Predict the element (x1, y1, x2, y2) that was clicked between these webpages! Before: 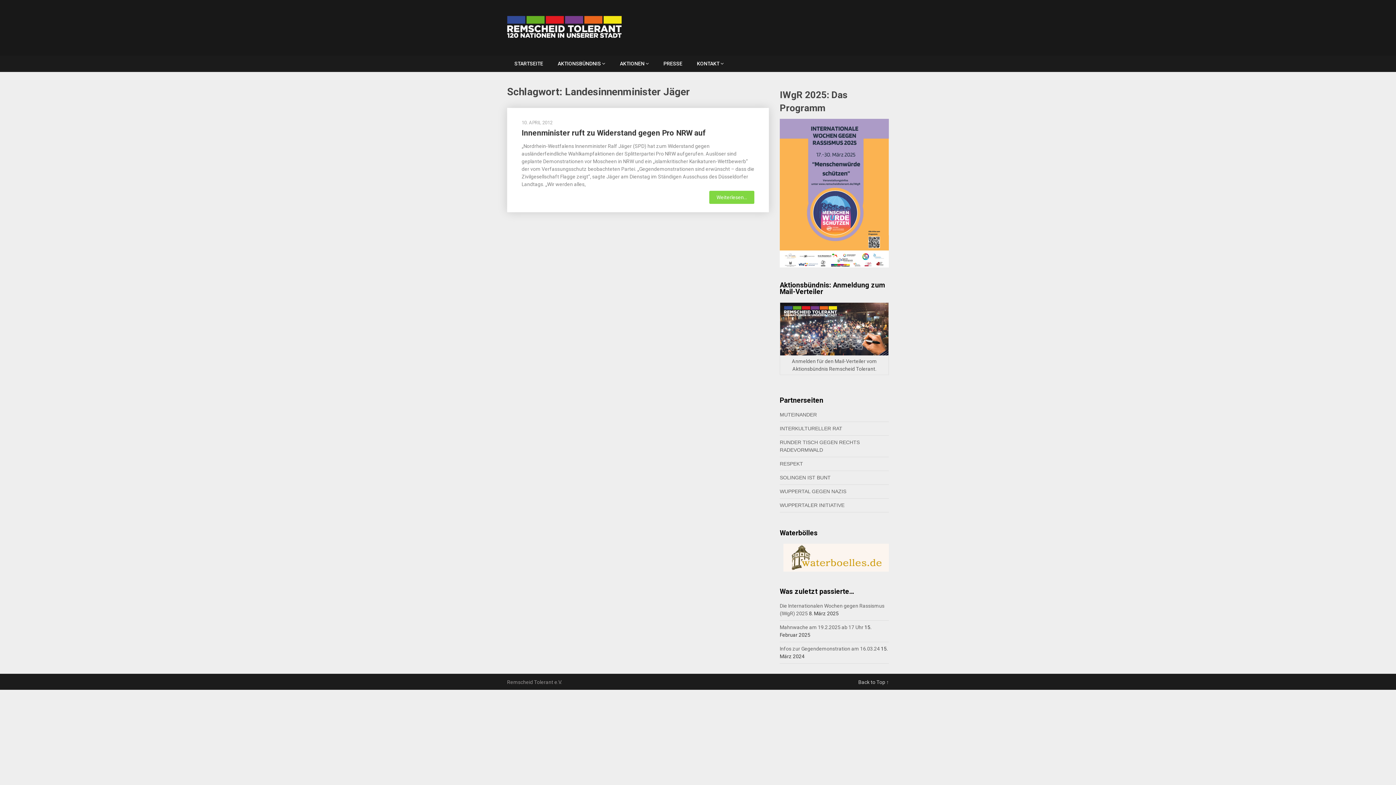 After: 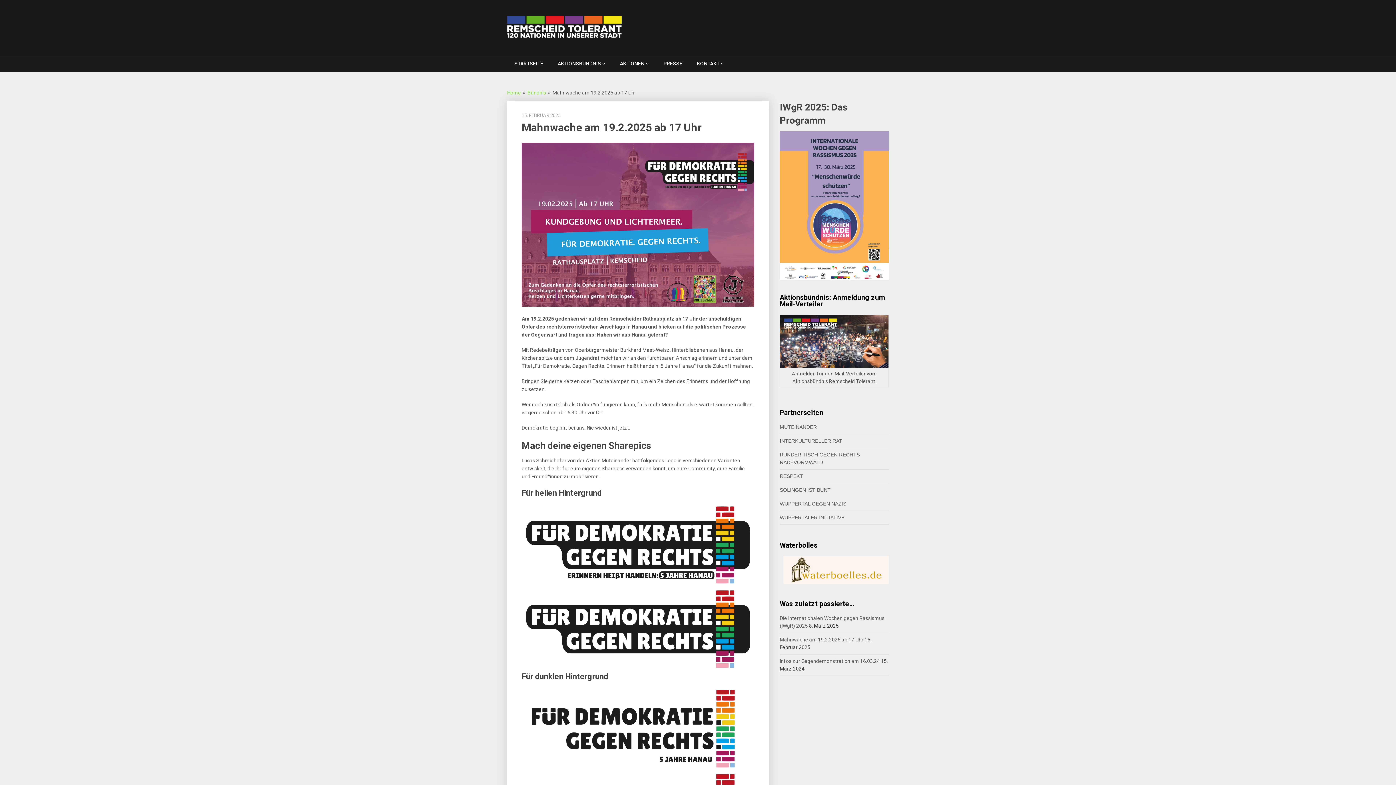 Action: bbox: (780, 624, 863, 630) label: Mahnwache am 19.2.2025 ab 17 Uhr